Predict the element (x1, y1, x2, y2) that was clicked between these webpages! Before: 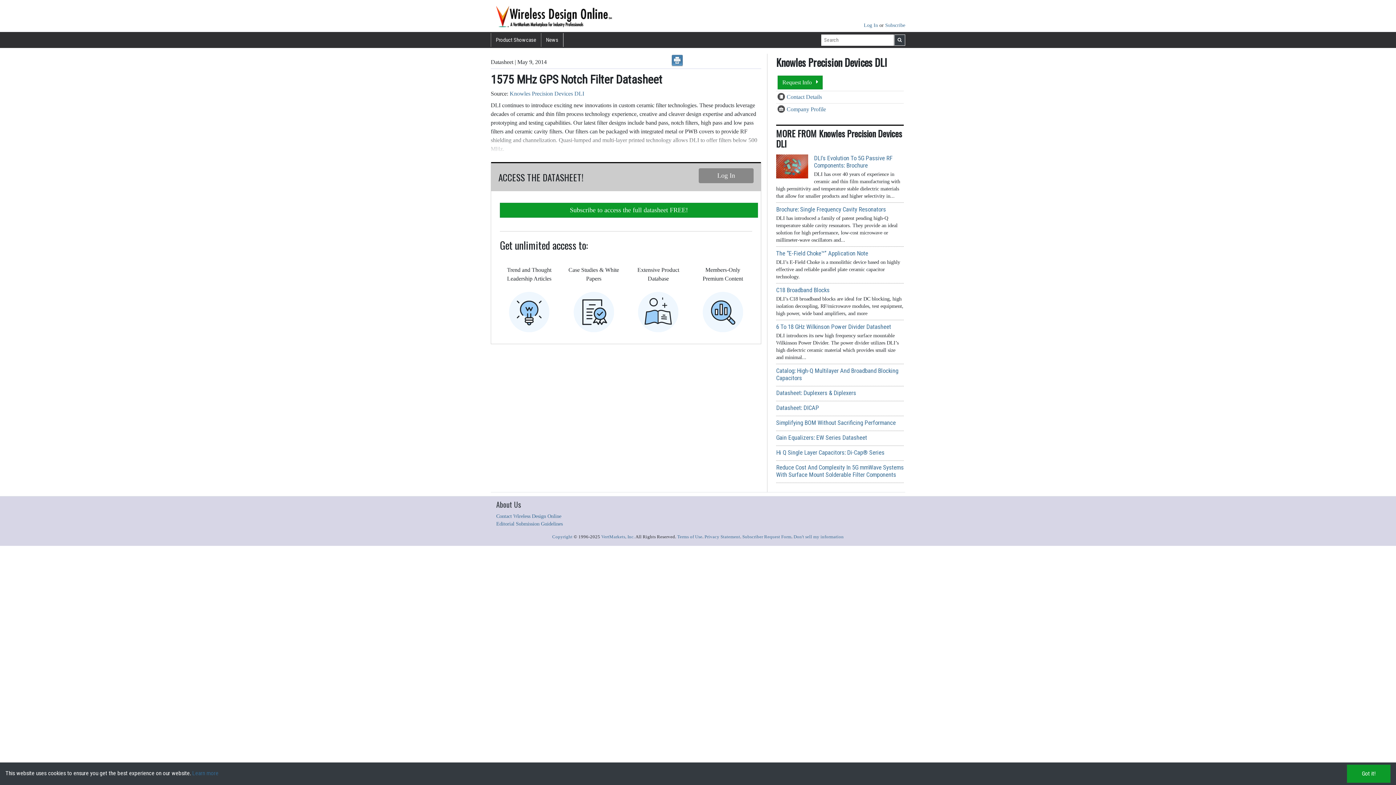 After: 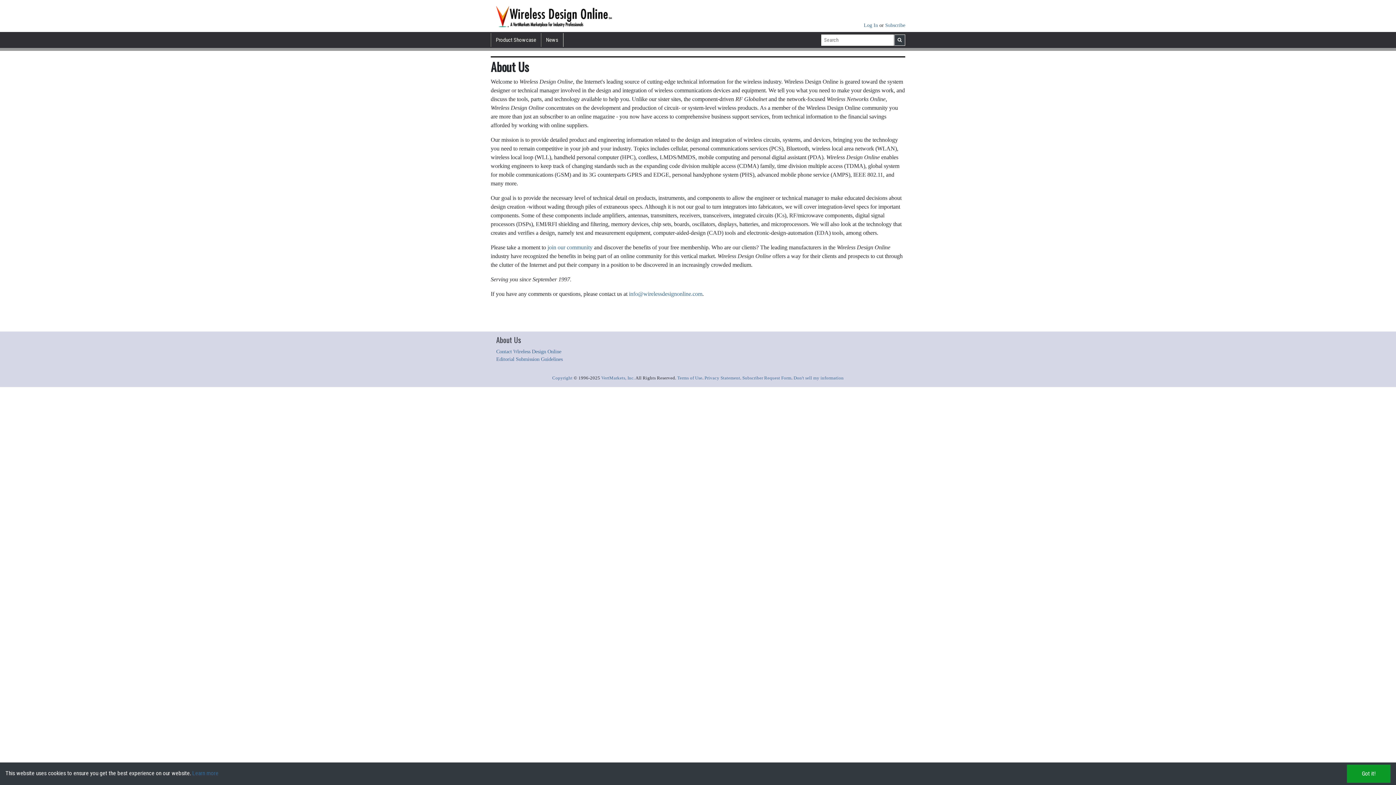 Action: bbox: (496, 513, 561, 519) label: Contact Wireless Design Online